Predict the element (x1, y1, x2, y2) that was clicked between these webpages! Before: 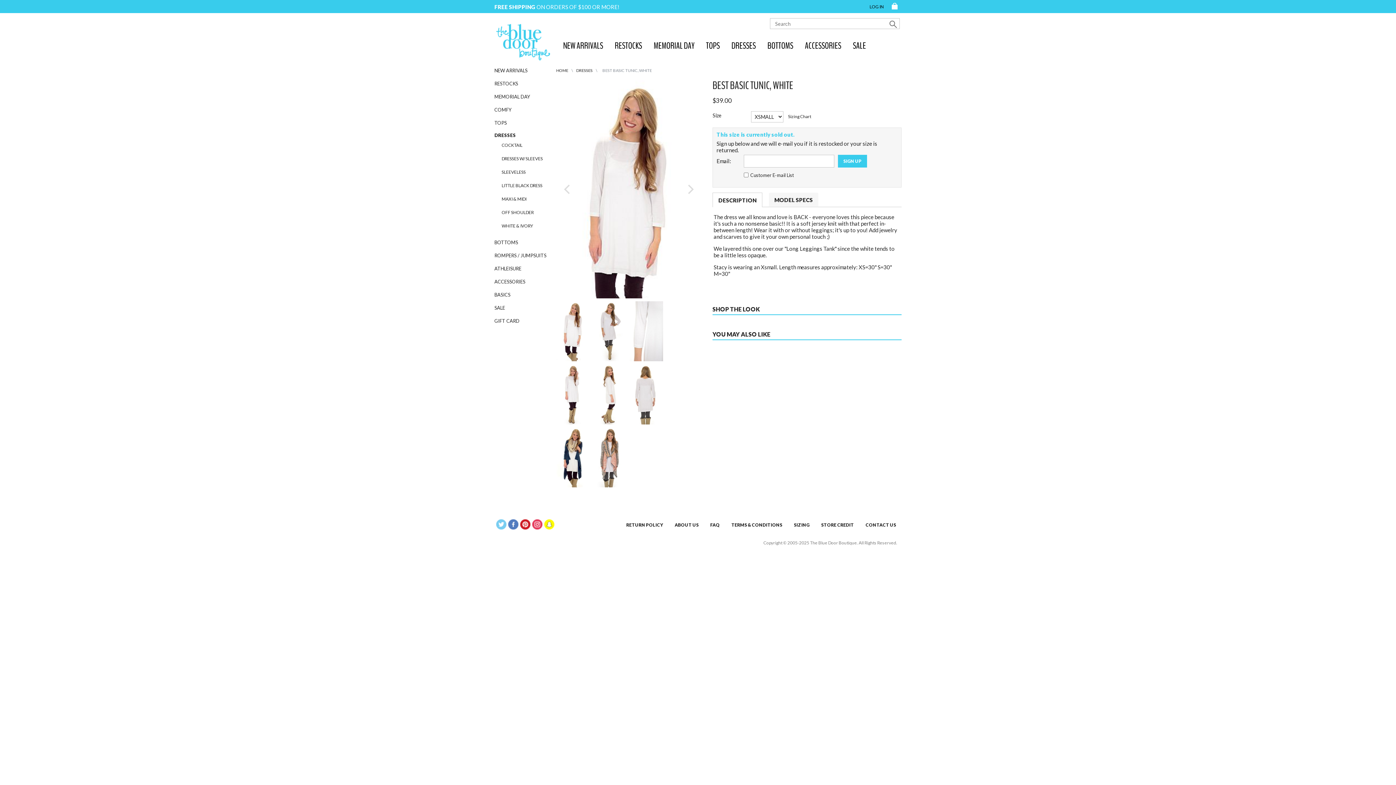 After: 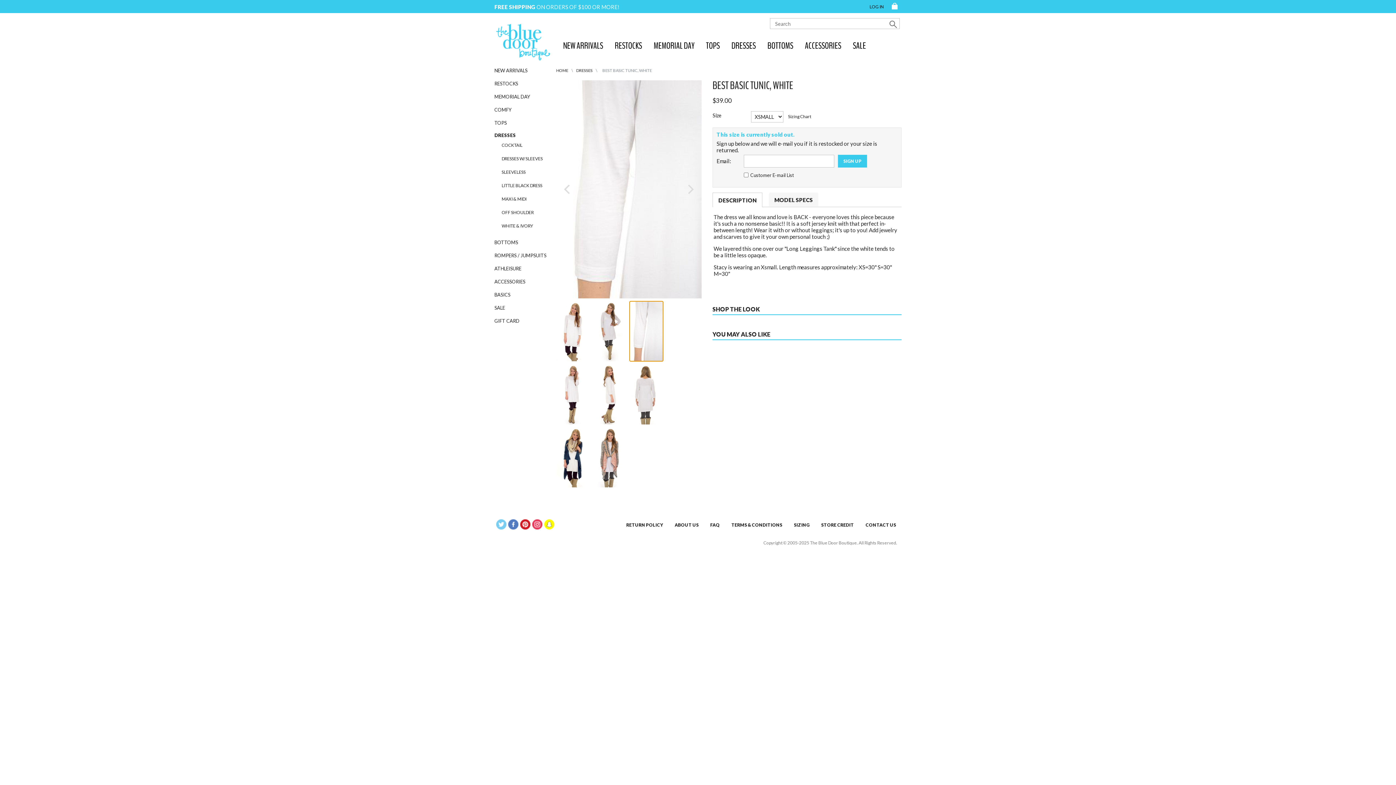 Action: bbox: (629, 301, 663, 361)